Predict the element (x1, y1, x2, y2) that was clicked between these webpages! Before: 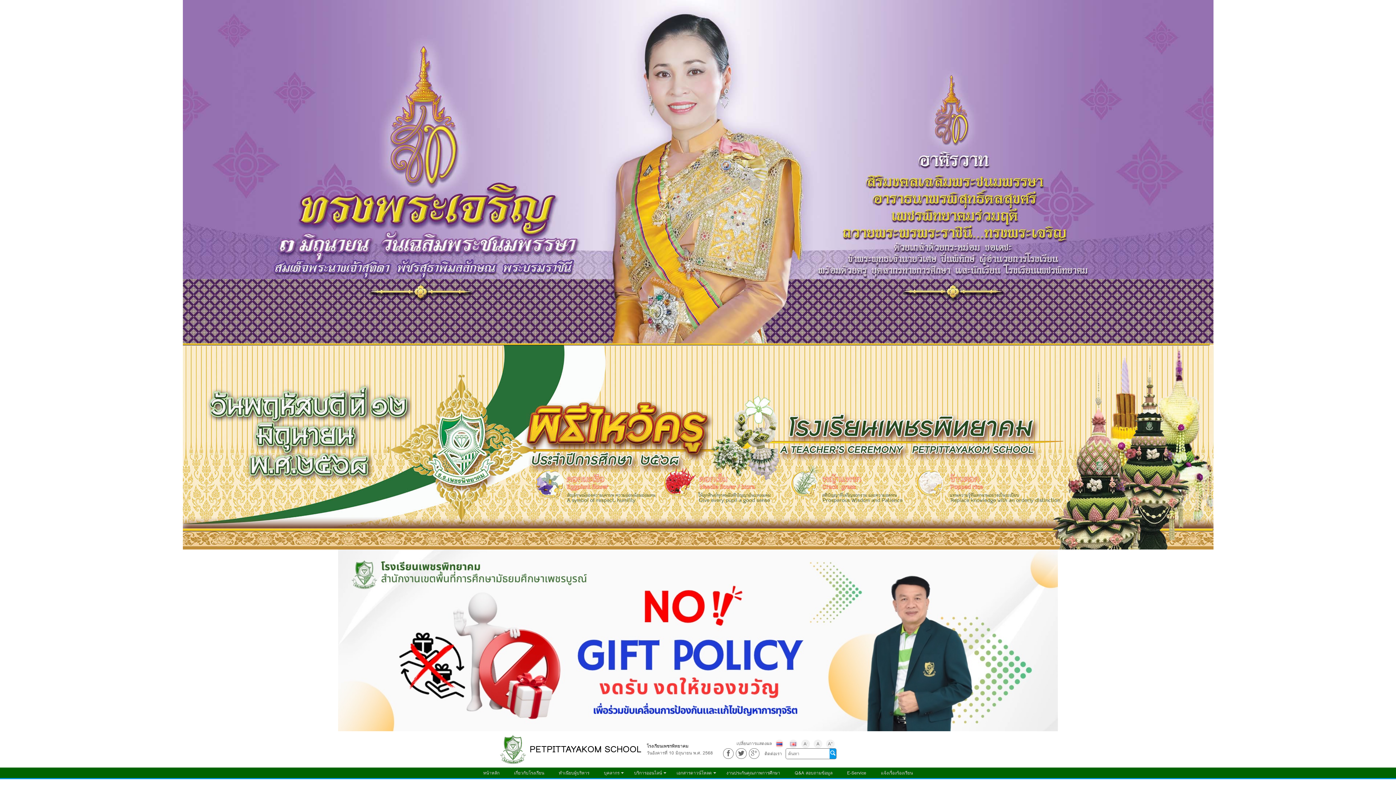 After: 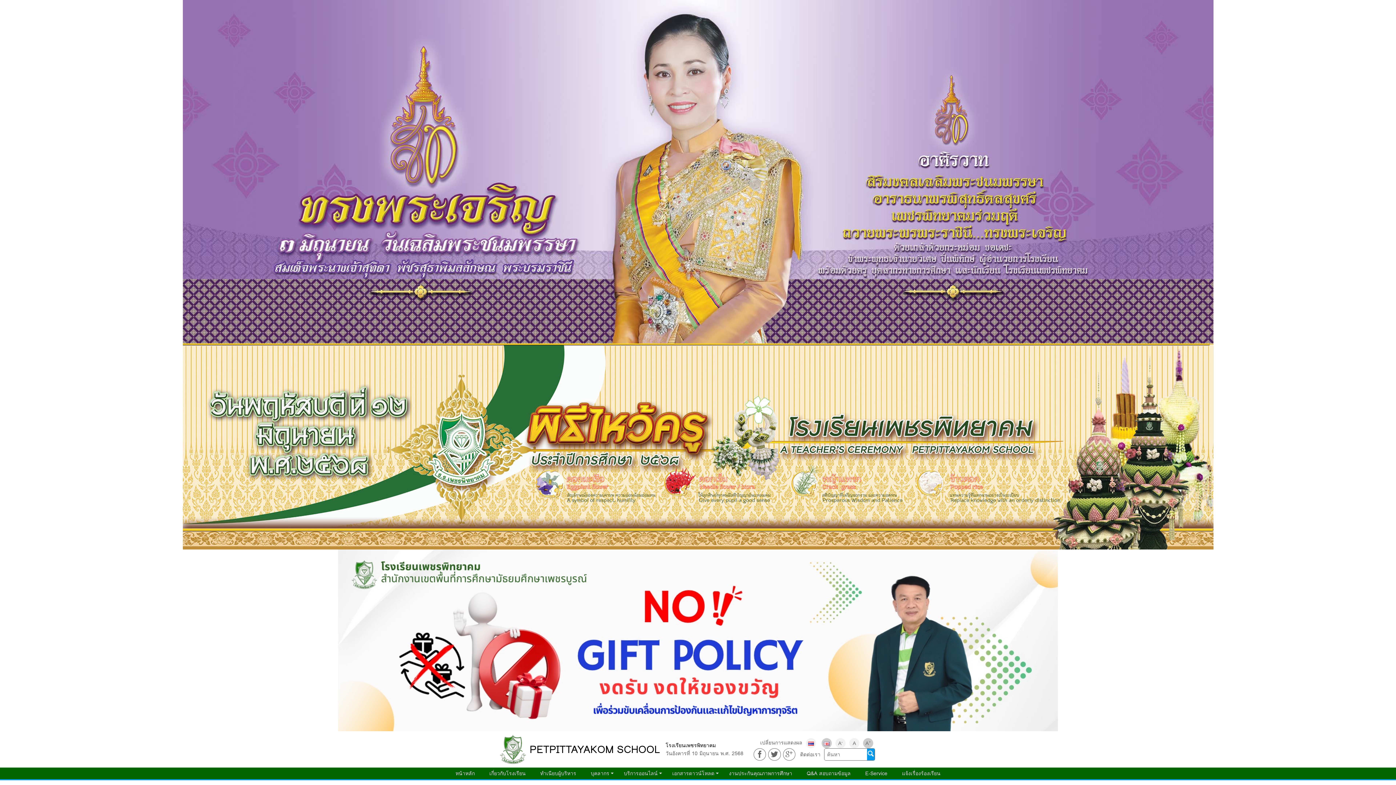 Action: label: A+ bbox: (826, 740, 834, 748)